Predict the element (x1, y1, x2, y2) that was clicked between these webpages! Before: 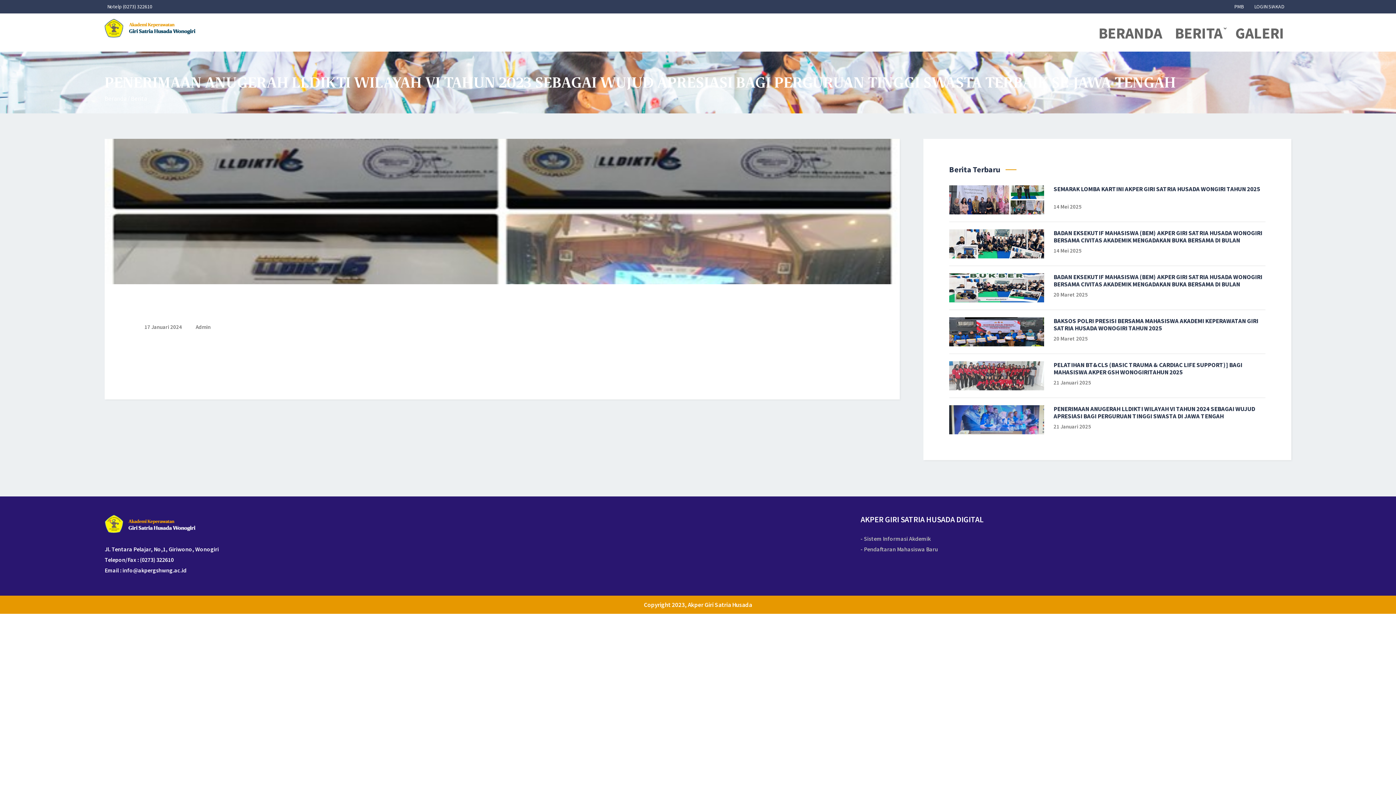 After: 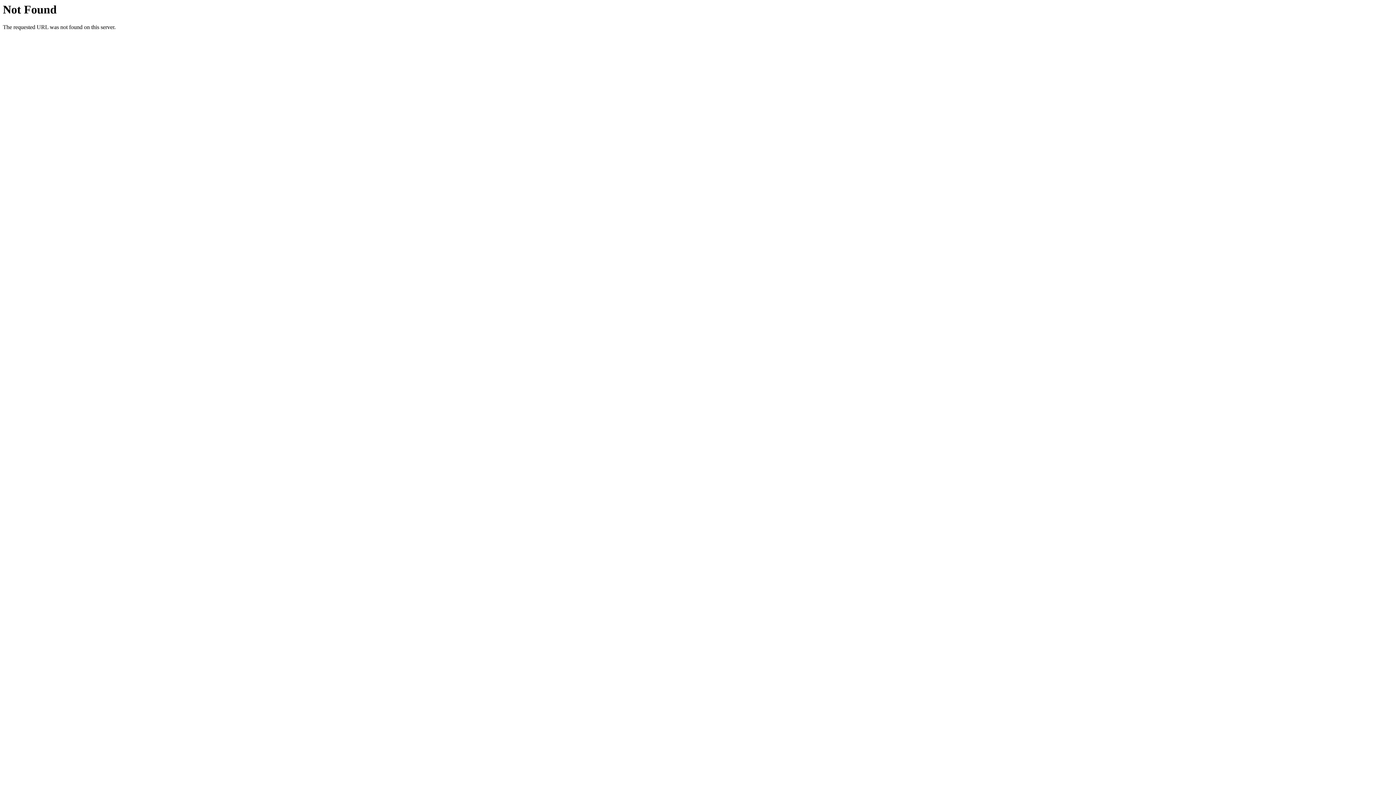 Action: label: BADAN EKSEKUTIF MAHASISWA (BEM) AKPER GIRI SATRIA HUSADA WONOGIRI BERSAMA CIVITAS AKADEMIK MENGADAKAN BUKA BERSAMA DI BULAN RAMADHAN TAHUN 2025 bbox: (1053, 273, 1265, 287)